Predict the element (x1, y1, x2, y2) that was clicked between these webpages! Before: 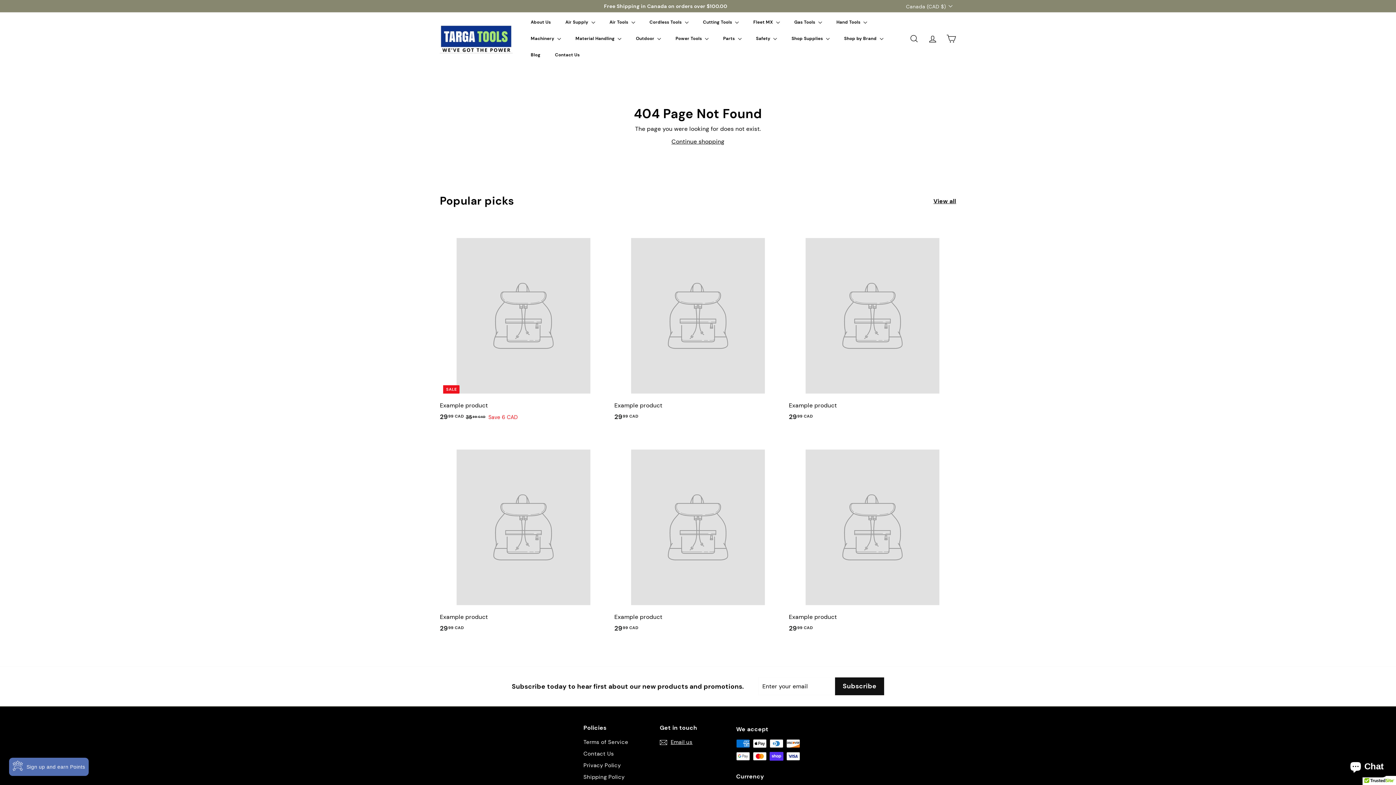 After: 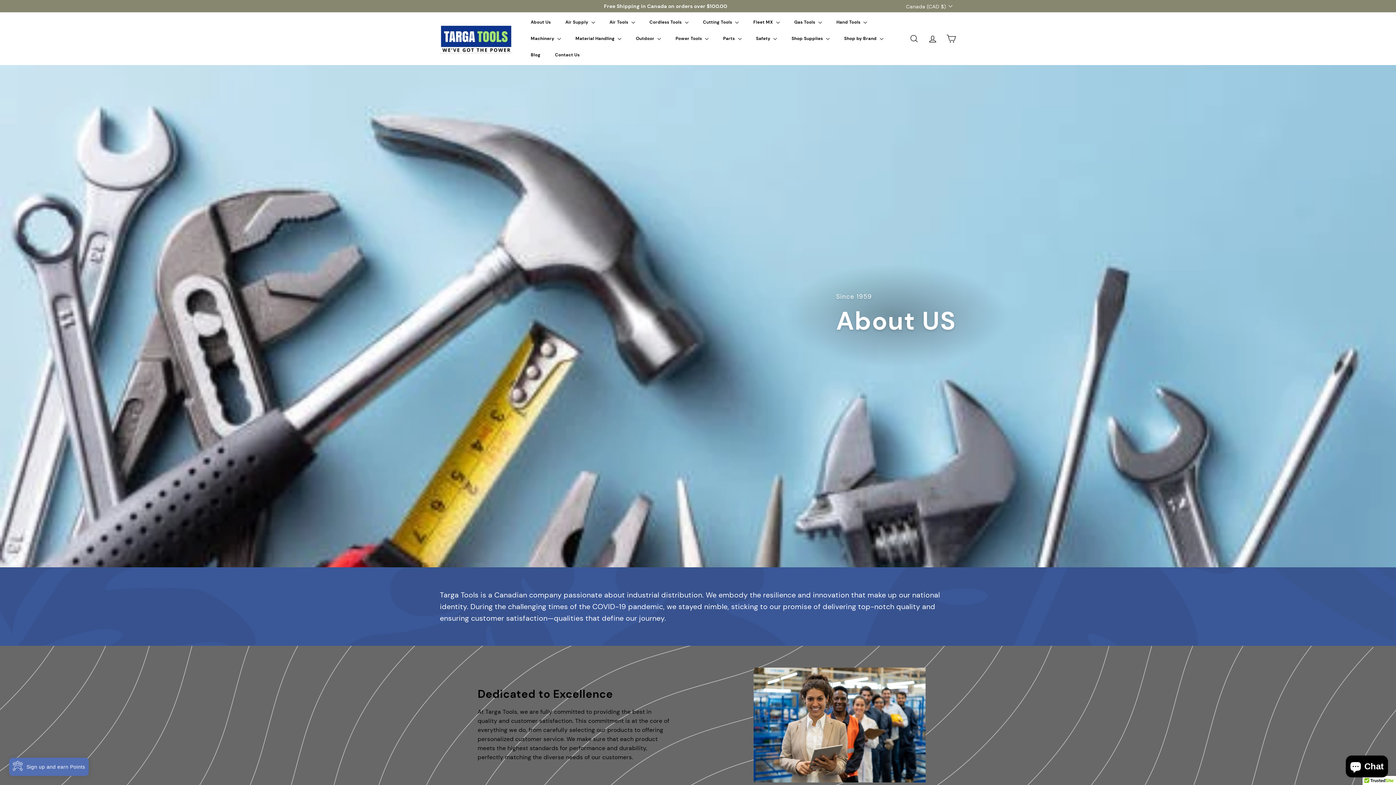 Action: label: About Us bbox: (523, 14, 558, 30)